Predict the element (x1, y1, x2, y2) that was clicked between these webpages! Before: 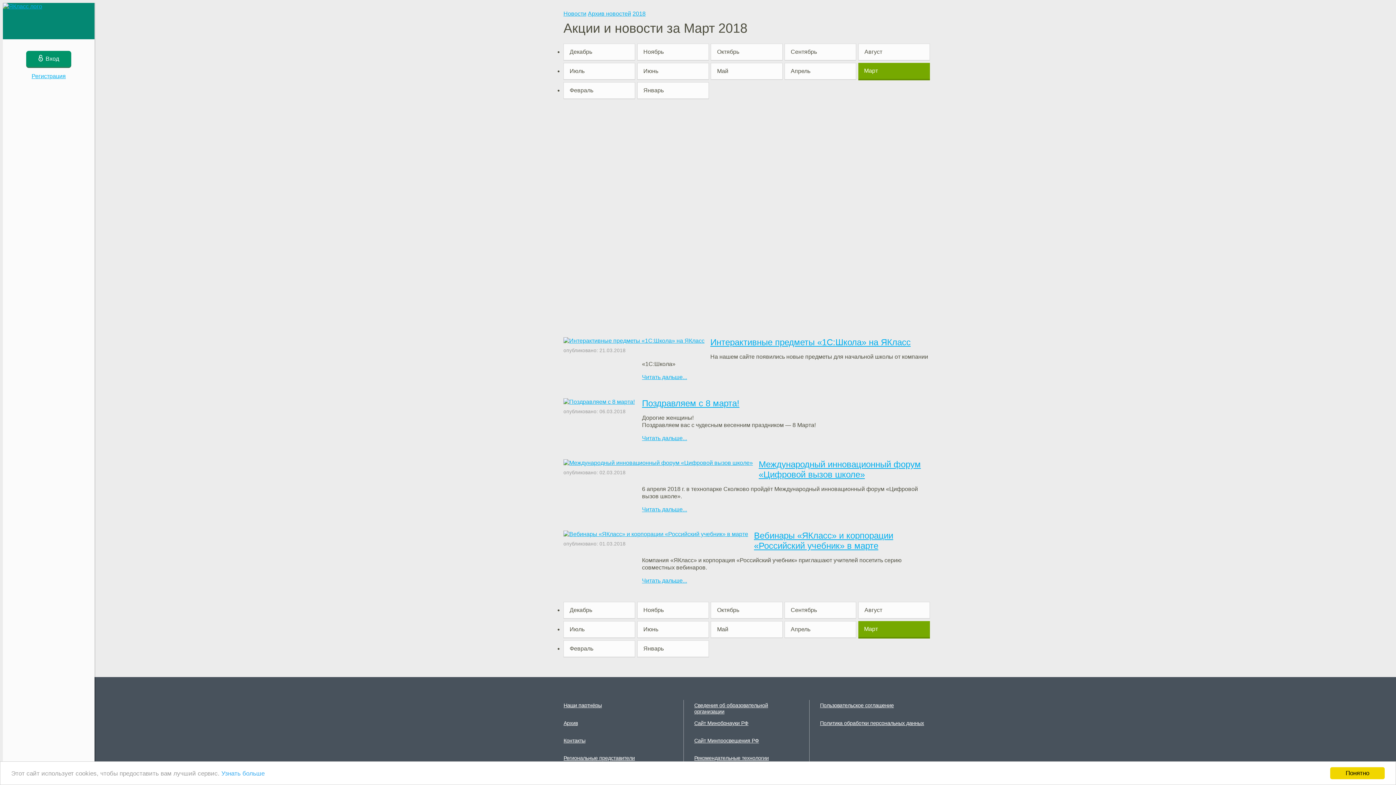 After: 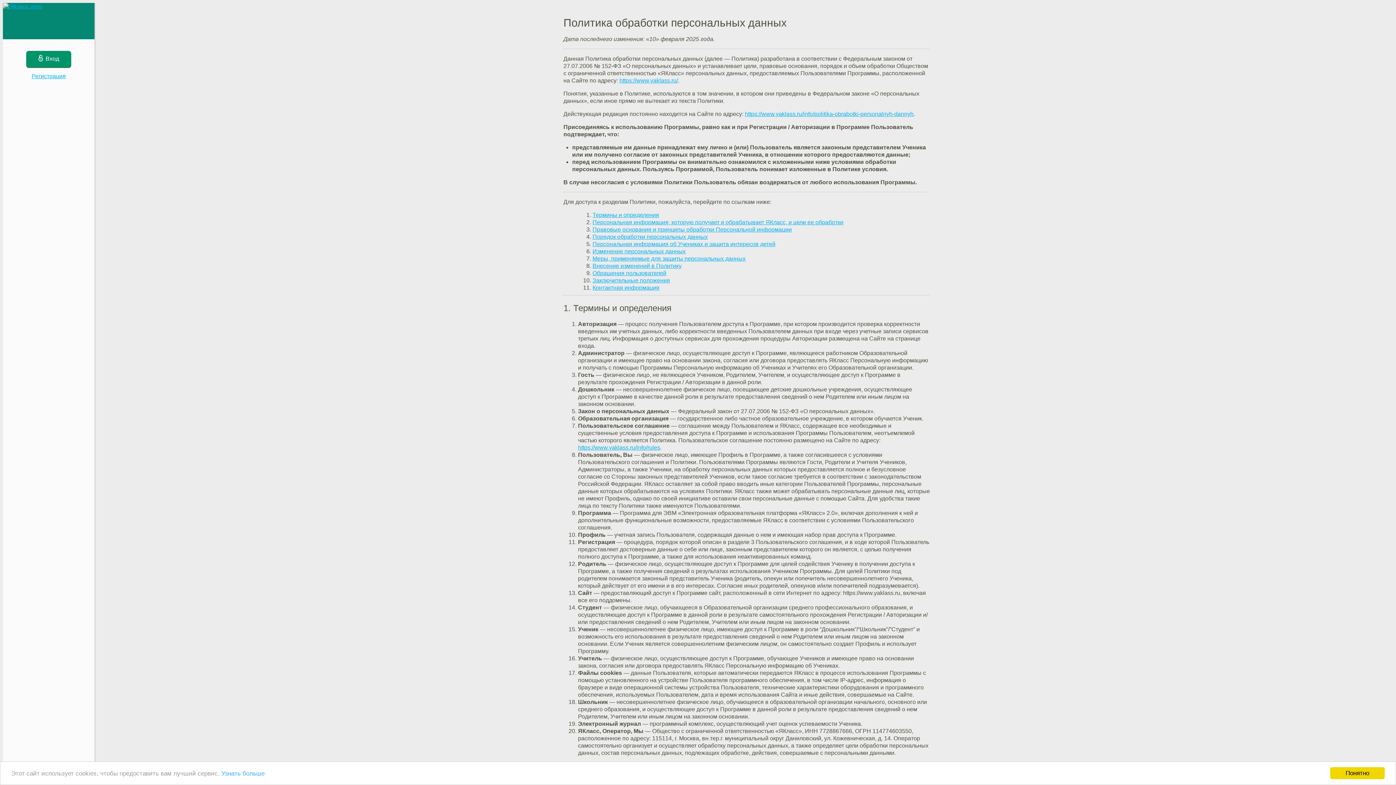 Action: bbox: (815, 764, 930, 781) label: Политика обработки персональных данных